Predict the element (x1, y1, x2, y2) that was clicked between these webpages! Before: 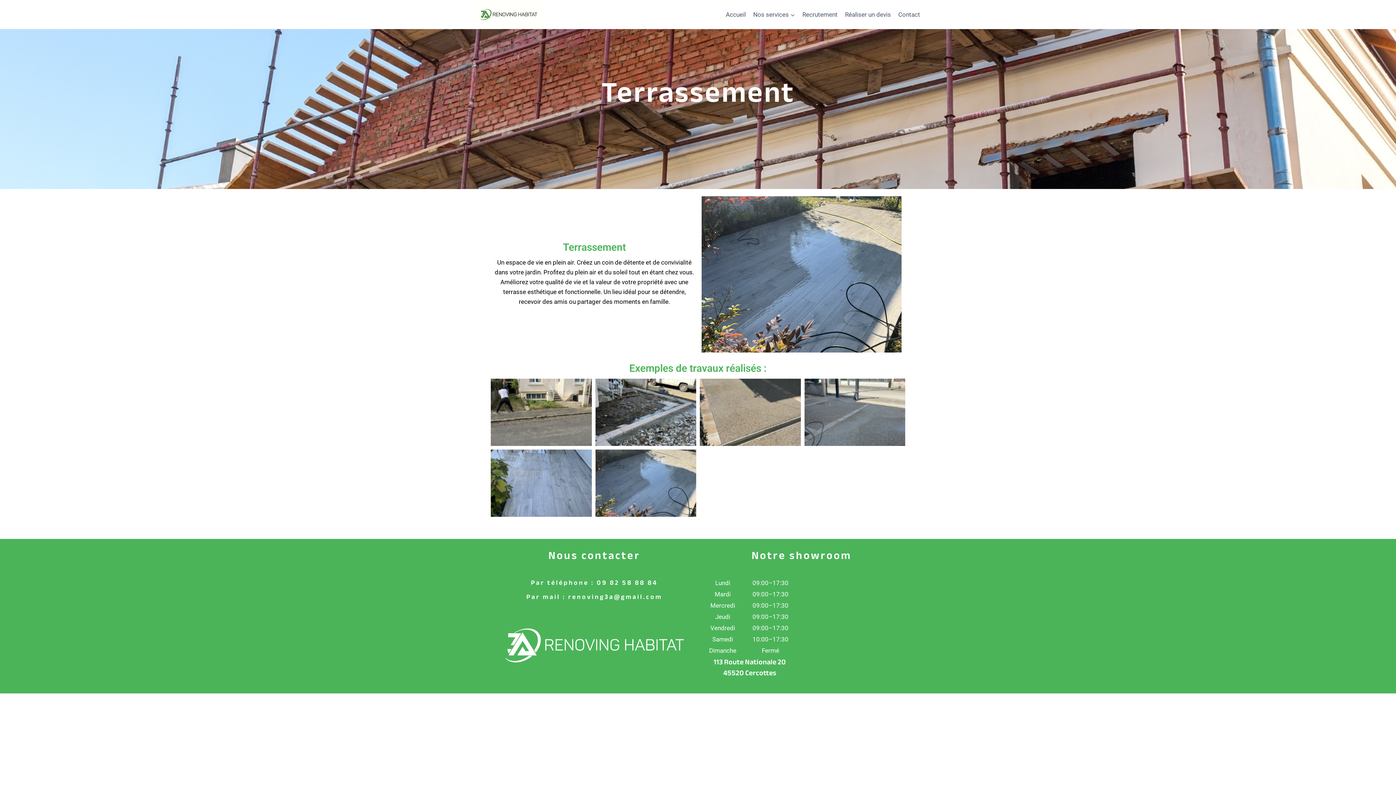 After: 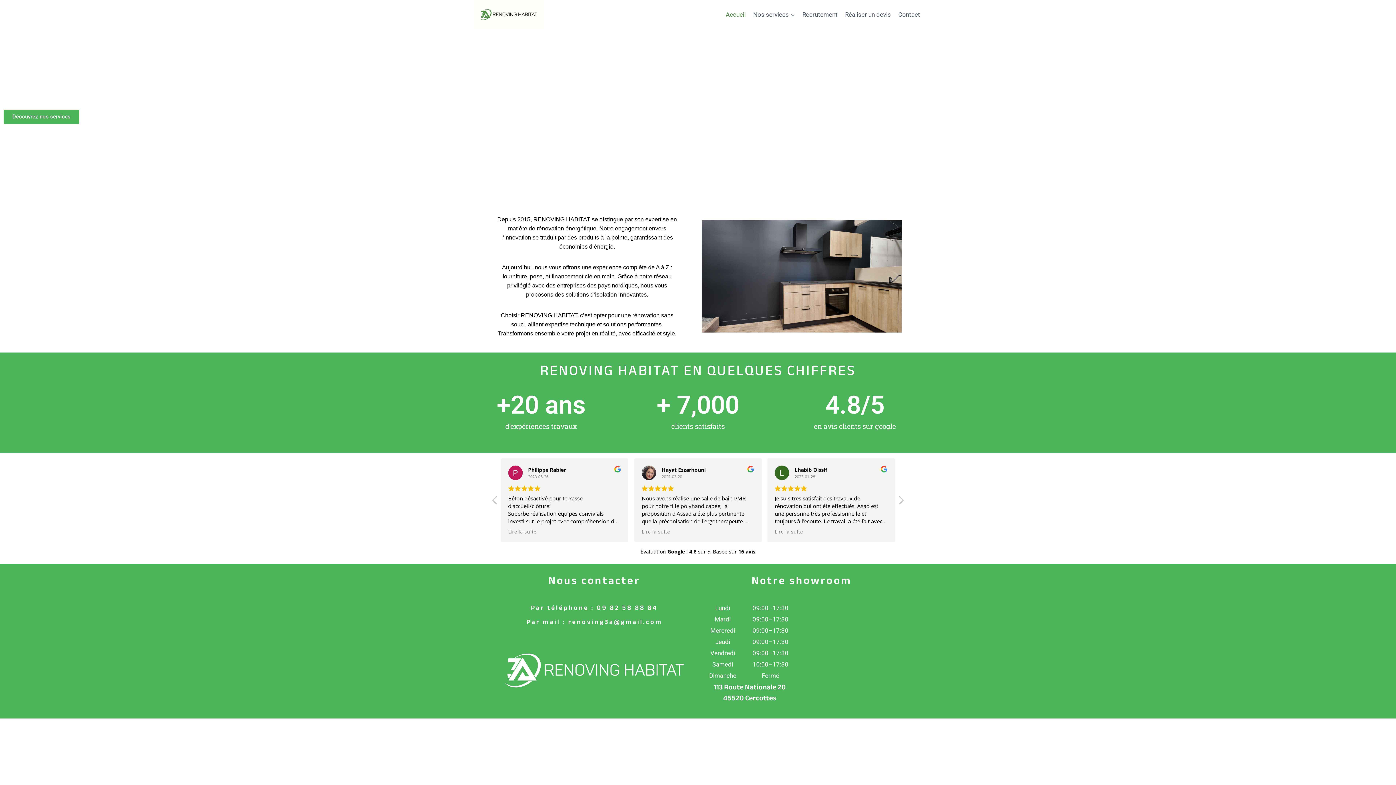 Action: bbox: (472, 0, 545, 29)